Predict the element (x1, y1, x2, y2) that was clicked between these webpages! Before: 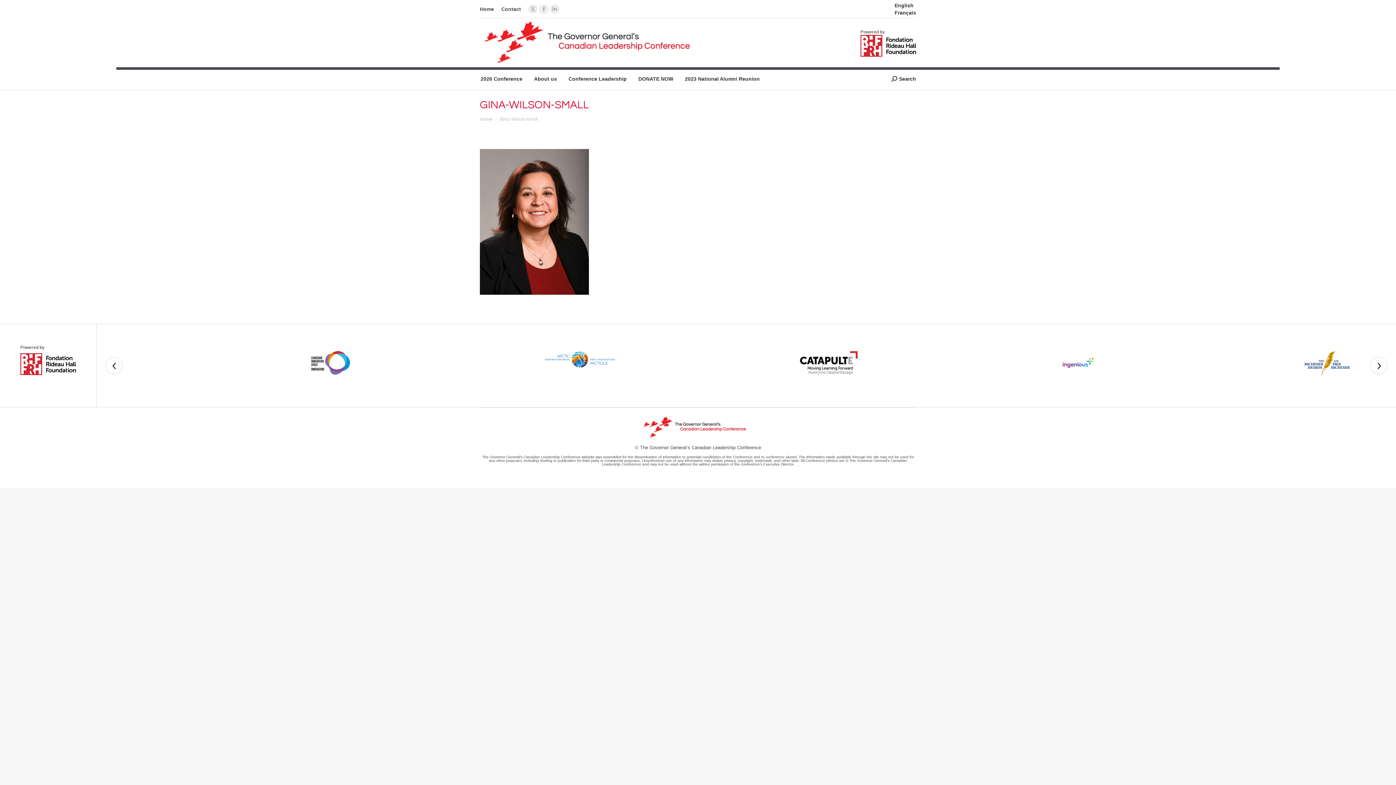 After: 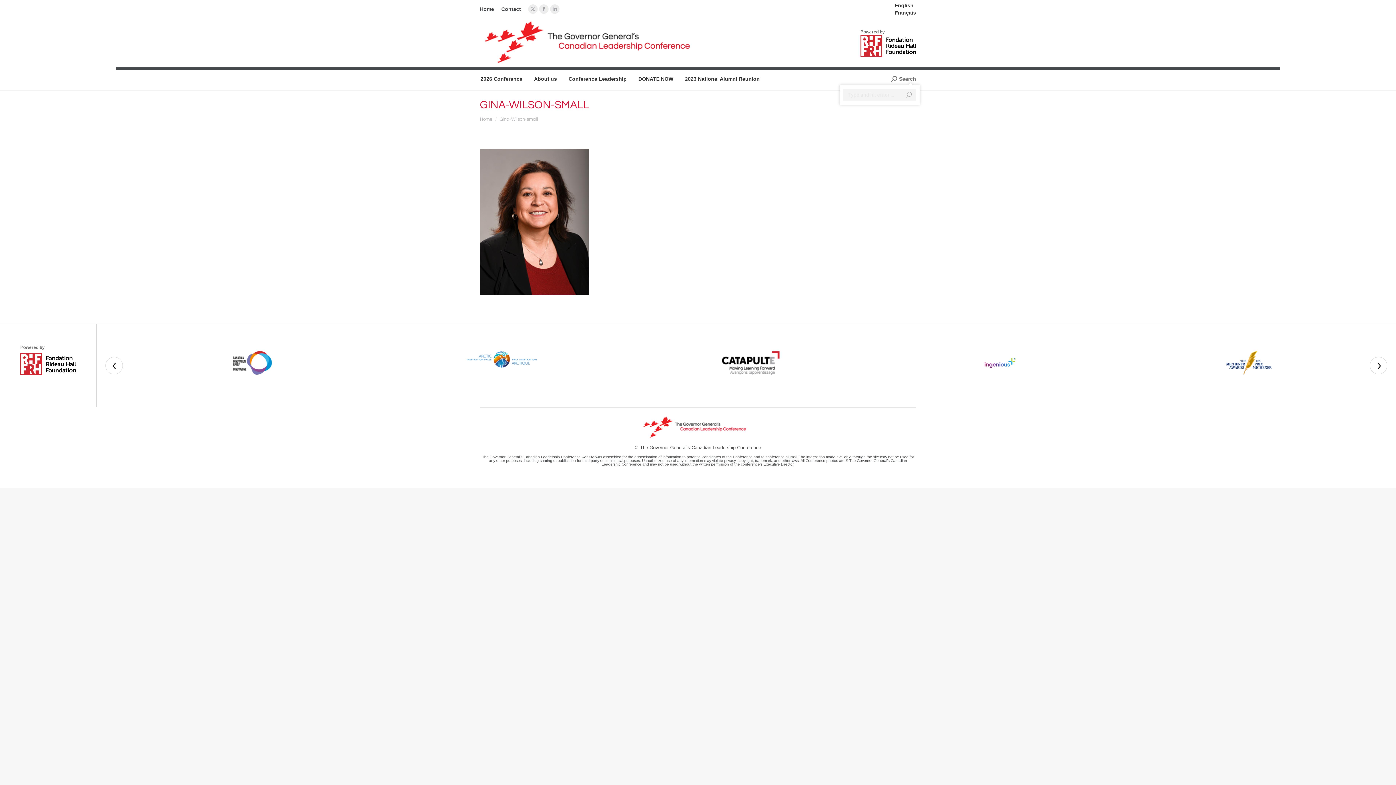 Action: label: Search bbox: (891, 75, 916, 82)